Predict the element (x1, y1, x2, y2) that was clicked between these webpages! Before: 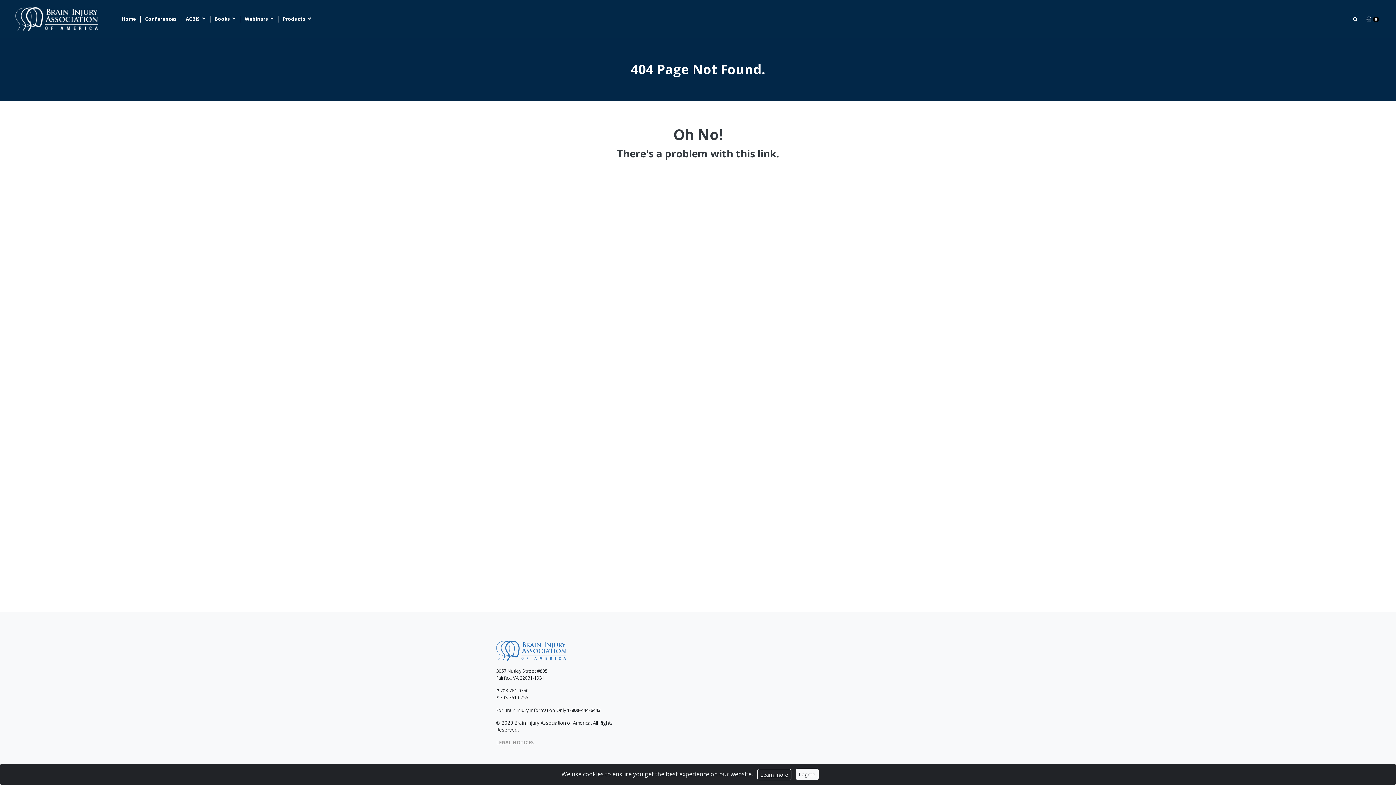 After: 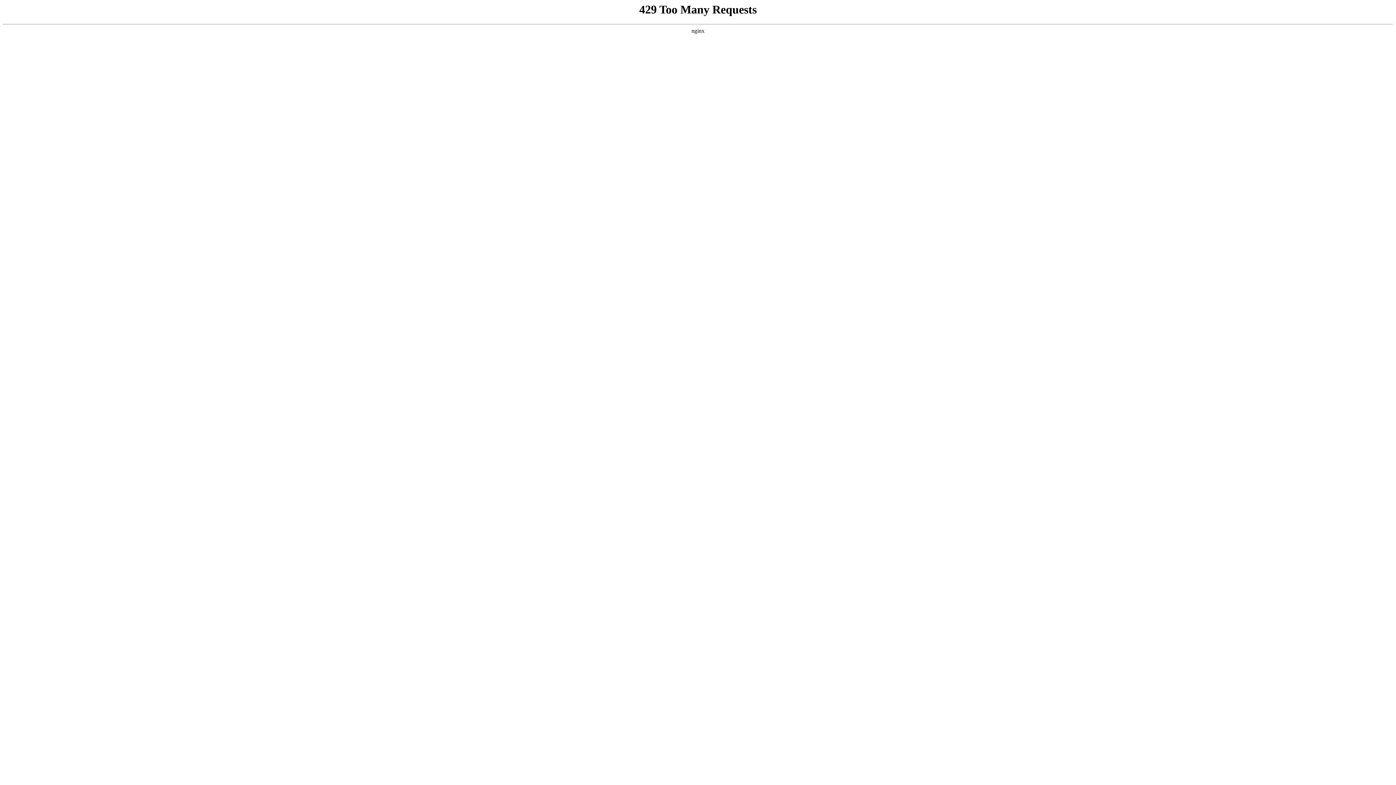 Action: bbox: (496, 739, 534, 746) label: LEGAL NOTICES